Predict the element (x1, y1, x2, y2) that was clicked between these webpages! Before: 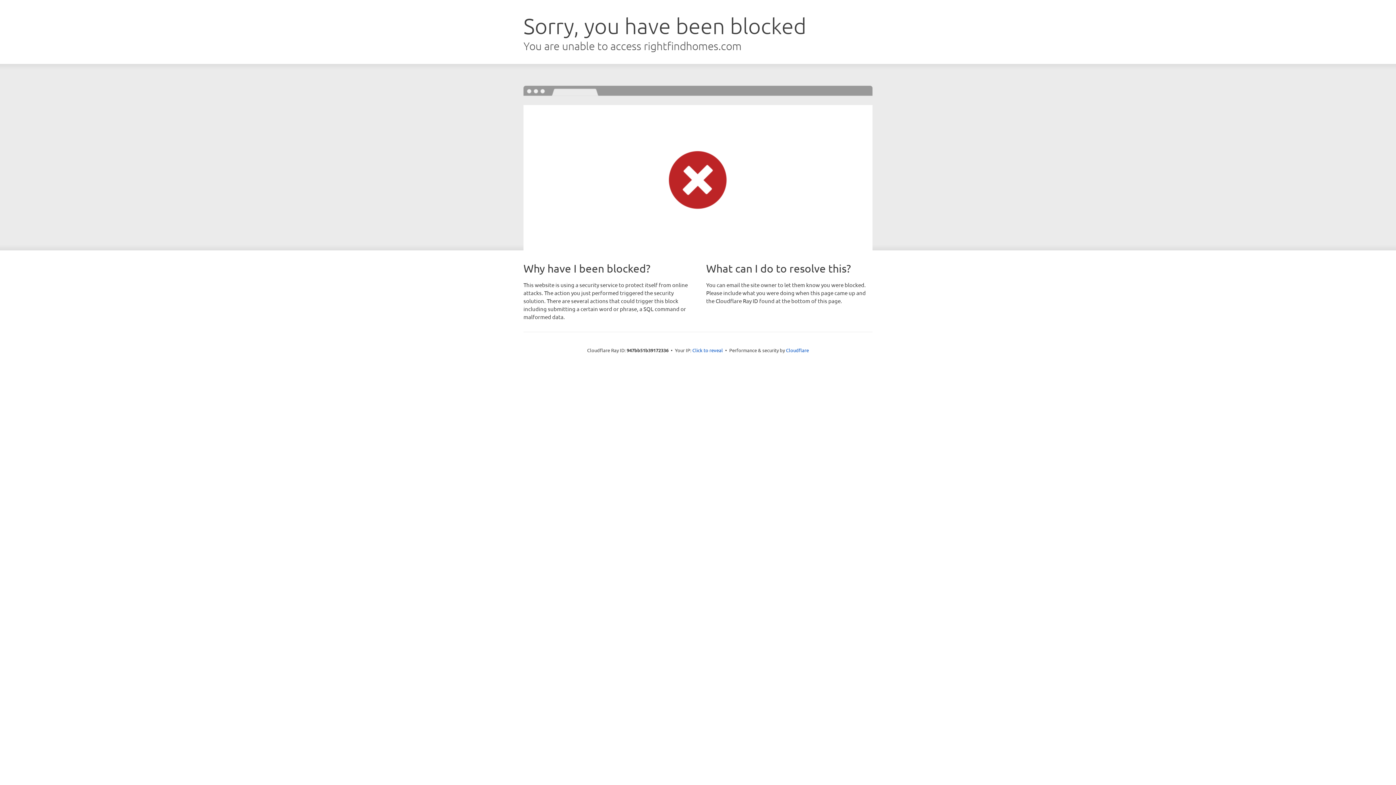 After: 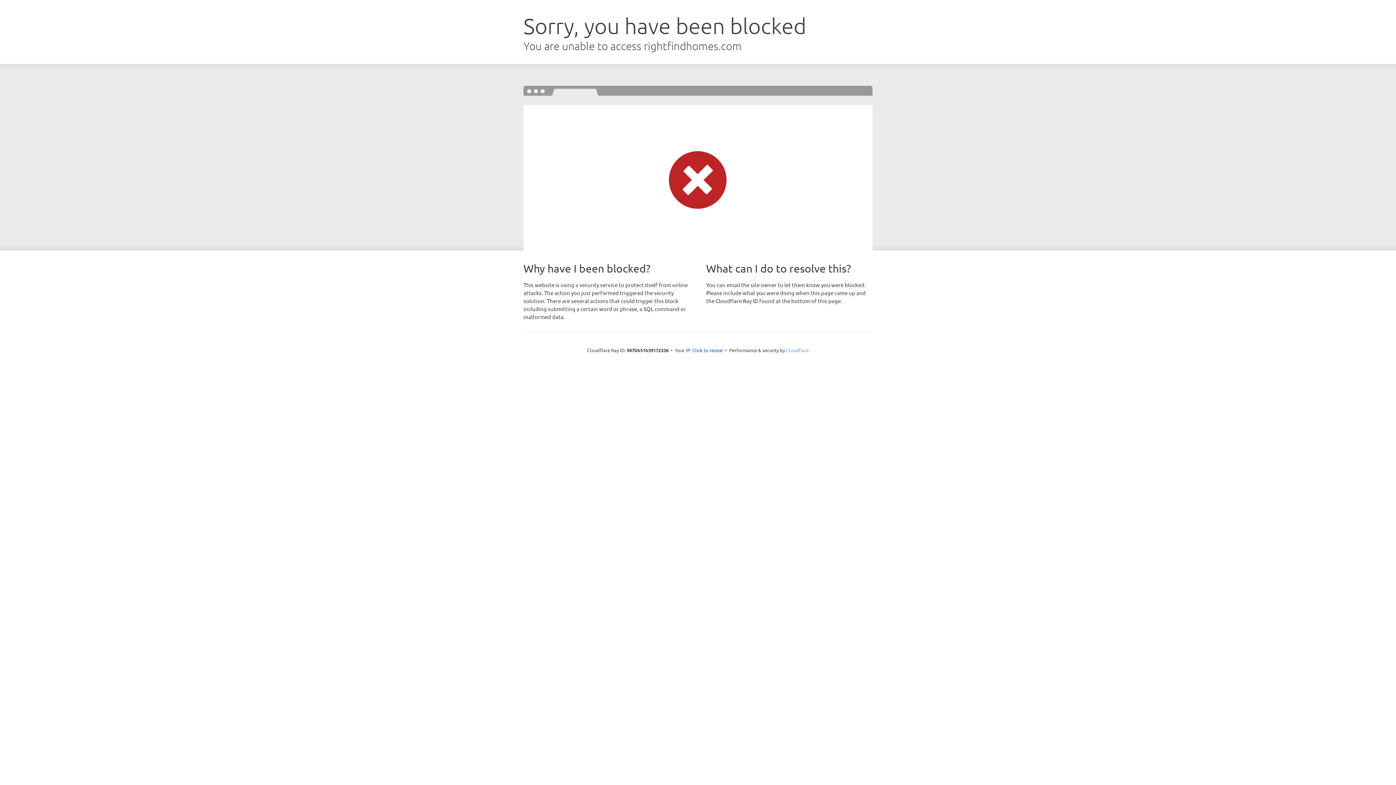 Action: label: Cloudflare bbox: (786, 347, 809, 353)